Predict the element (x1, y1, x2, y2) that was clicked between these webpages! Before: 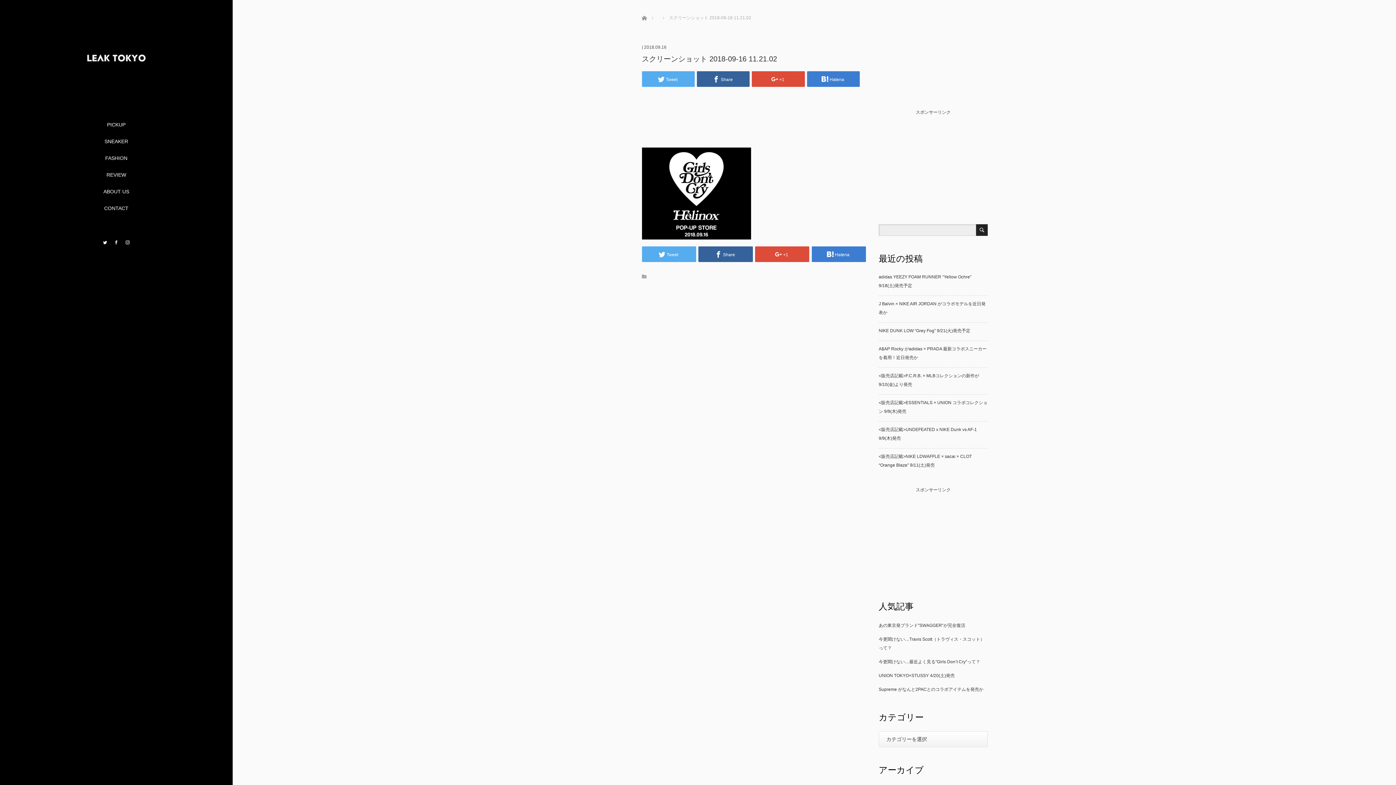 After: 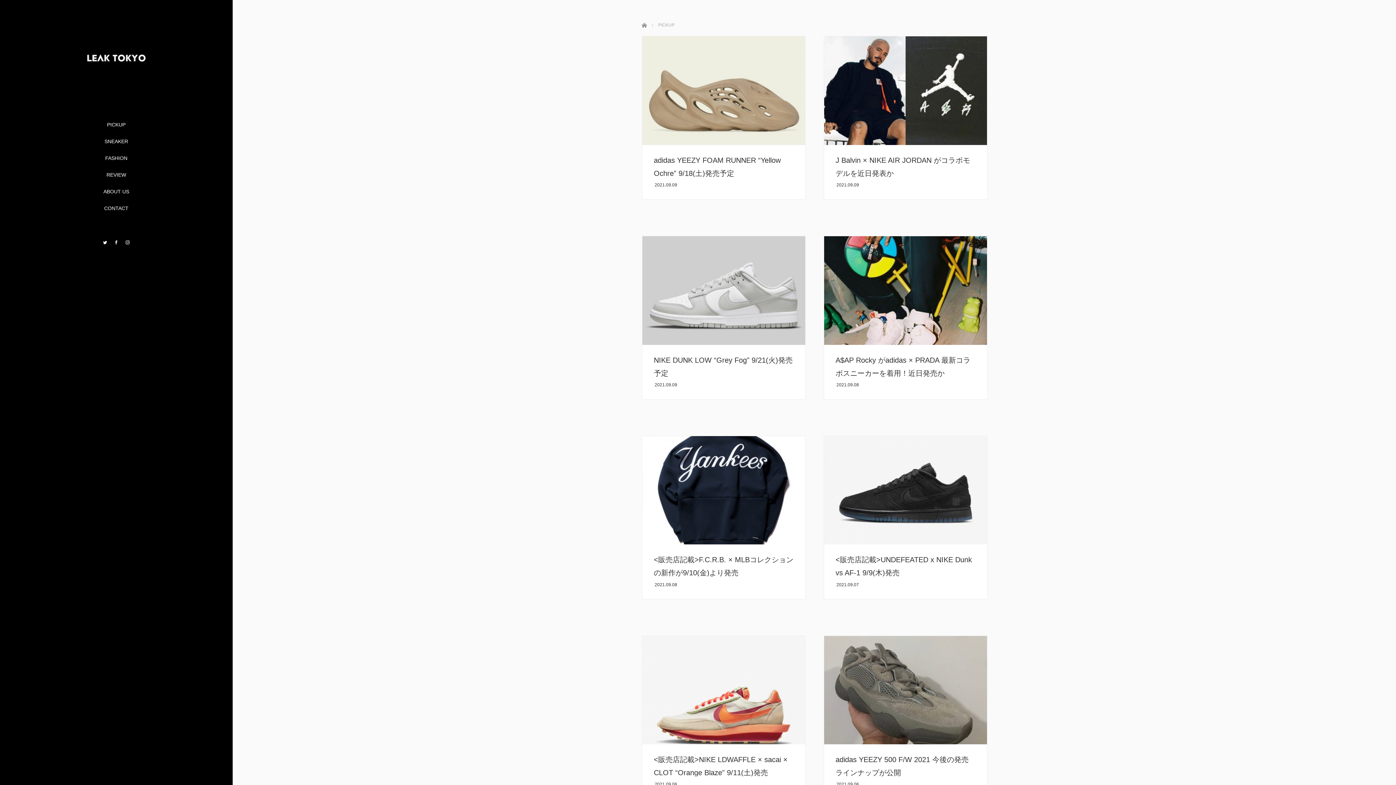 Action: bbox: (0, 116, 232, 133) label: PICKUP